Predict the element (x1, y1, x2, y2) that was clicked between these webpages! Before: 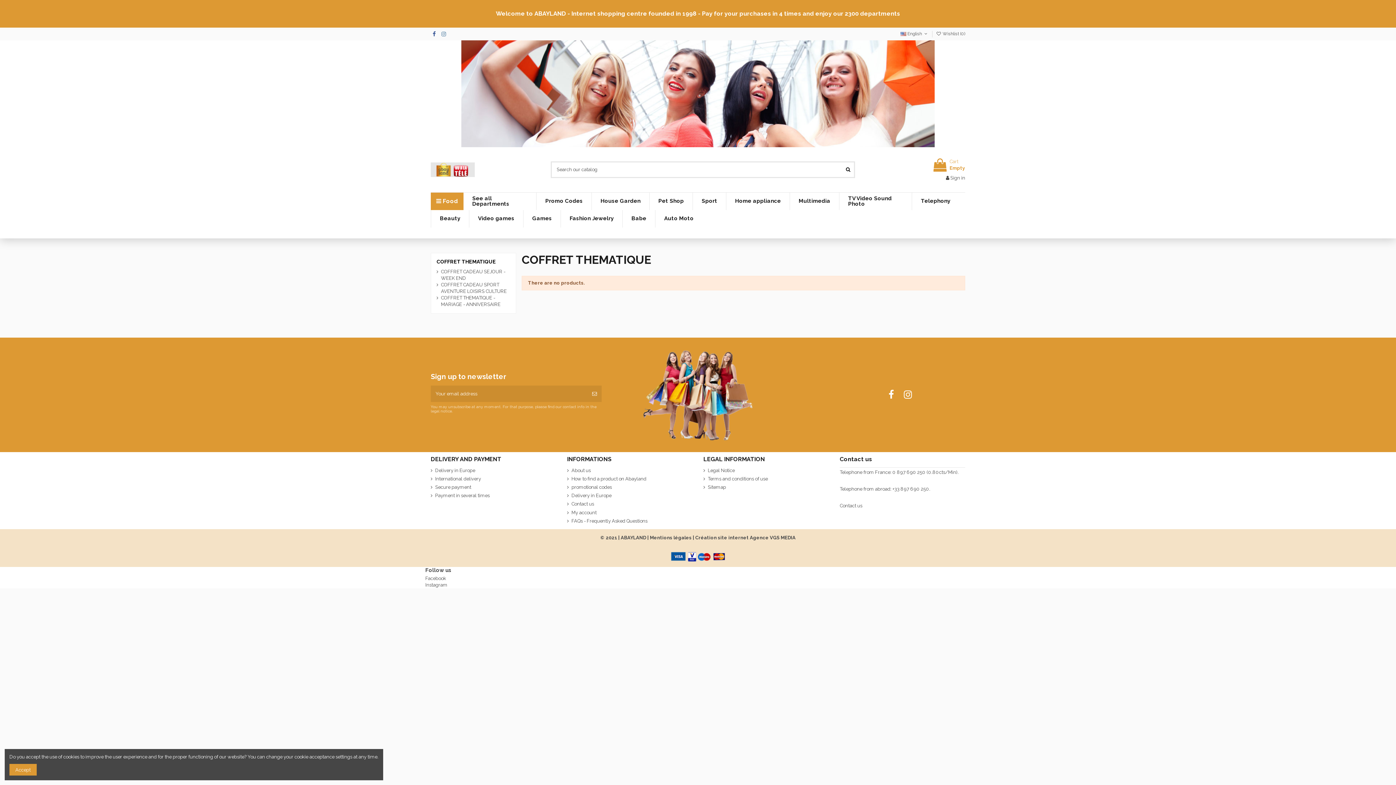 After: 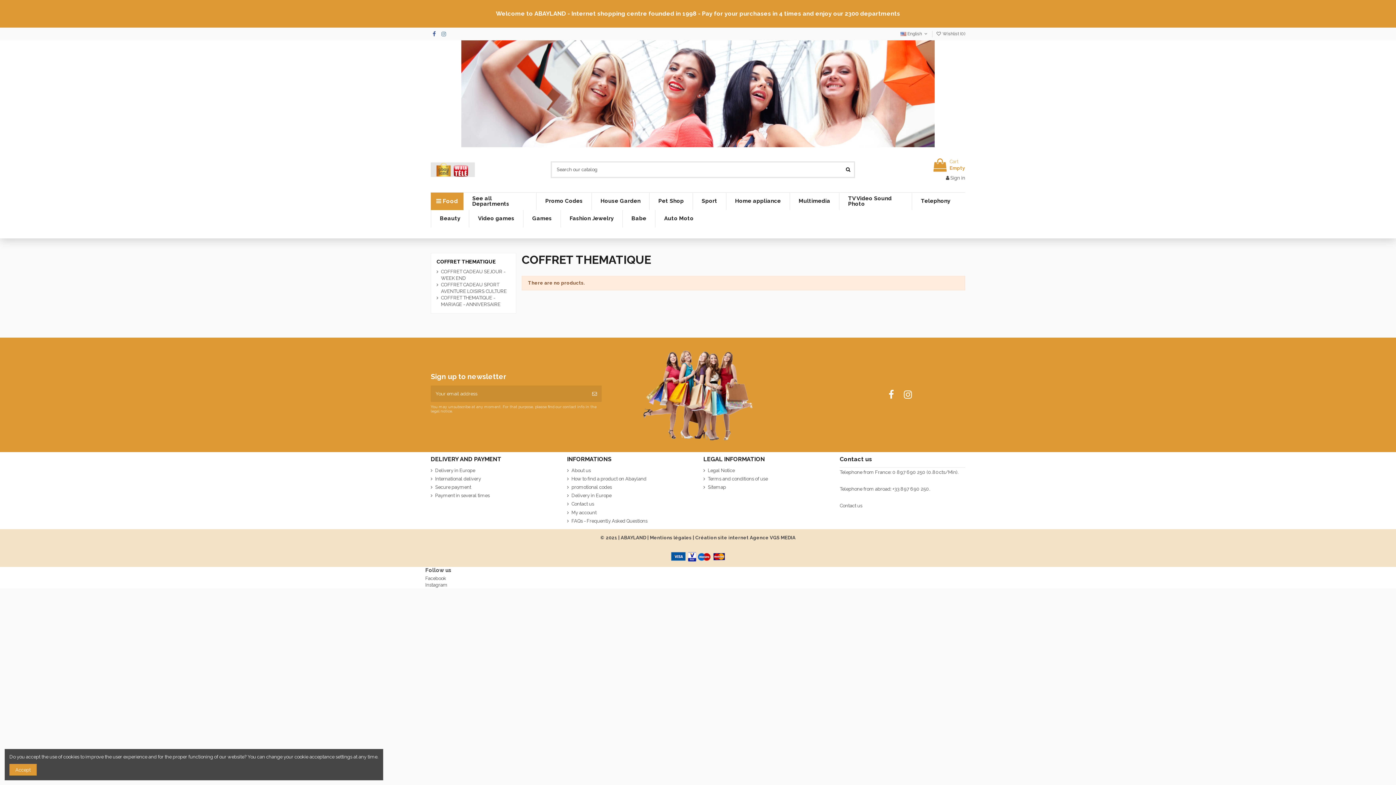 Action: label: COFFRET THEMATIQUE bbox: (436, 258, 496, 264)